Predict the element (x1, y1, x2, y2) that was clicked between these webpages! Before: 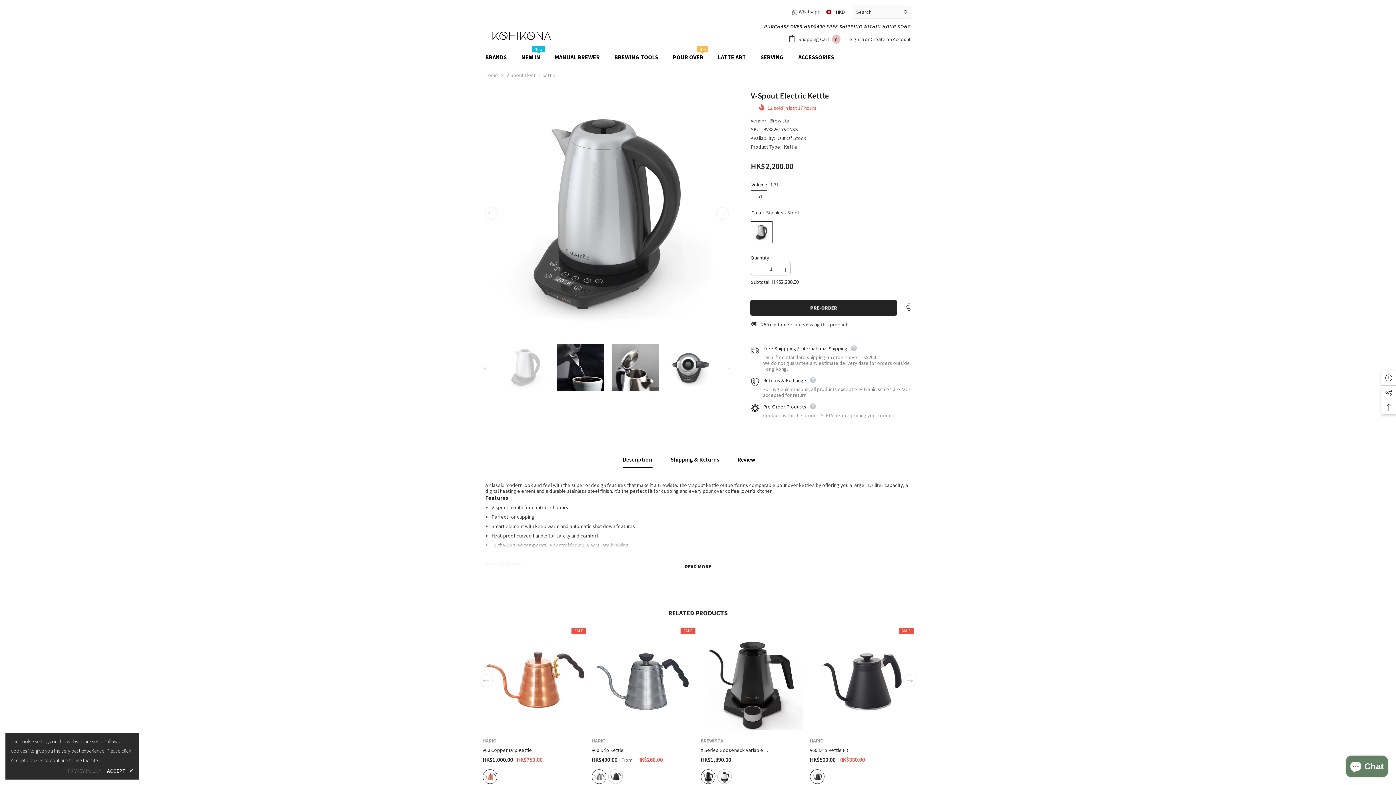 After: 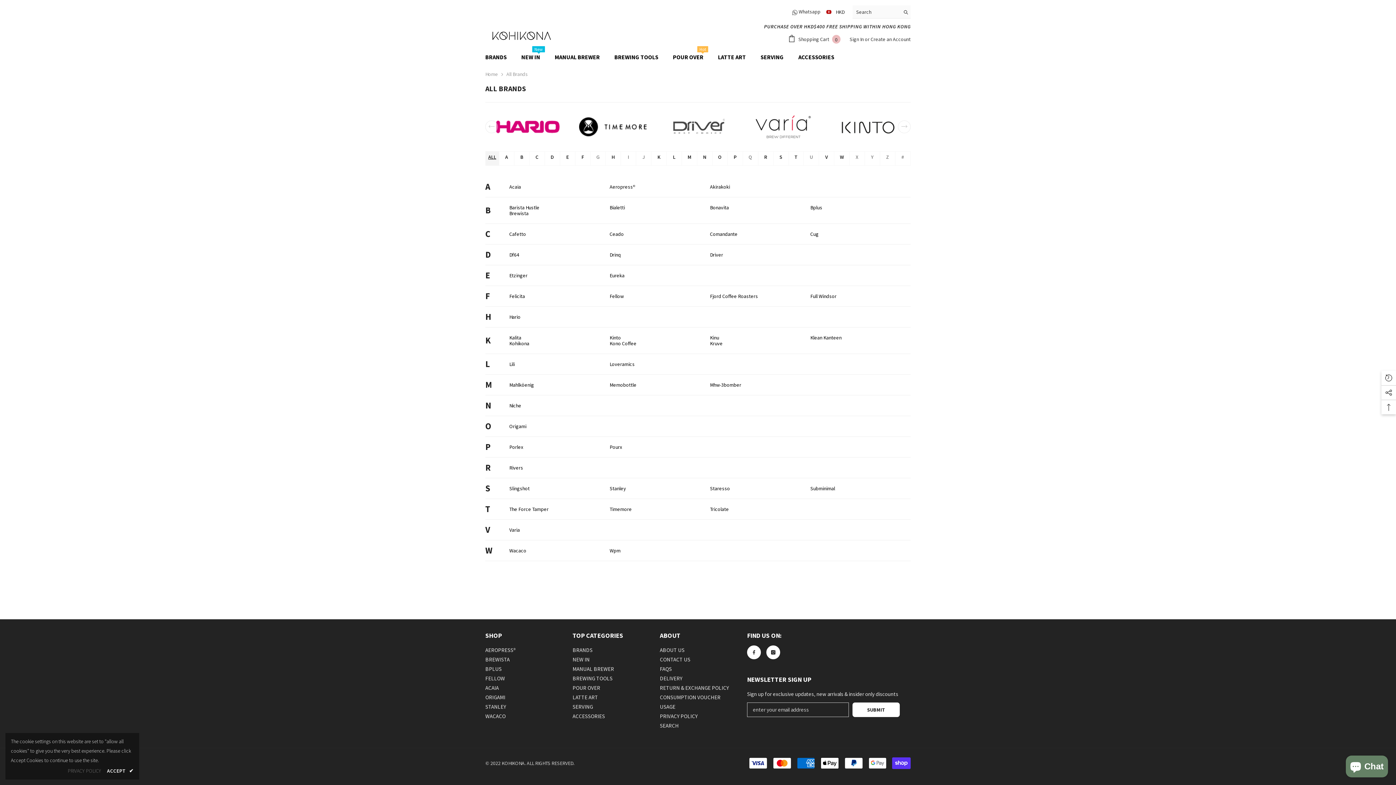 Action: label: BRANDS bbox: (478, 49, 514, 64)